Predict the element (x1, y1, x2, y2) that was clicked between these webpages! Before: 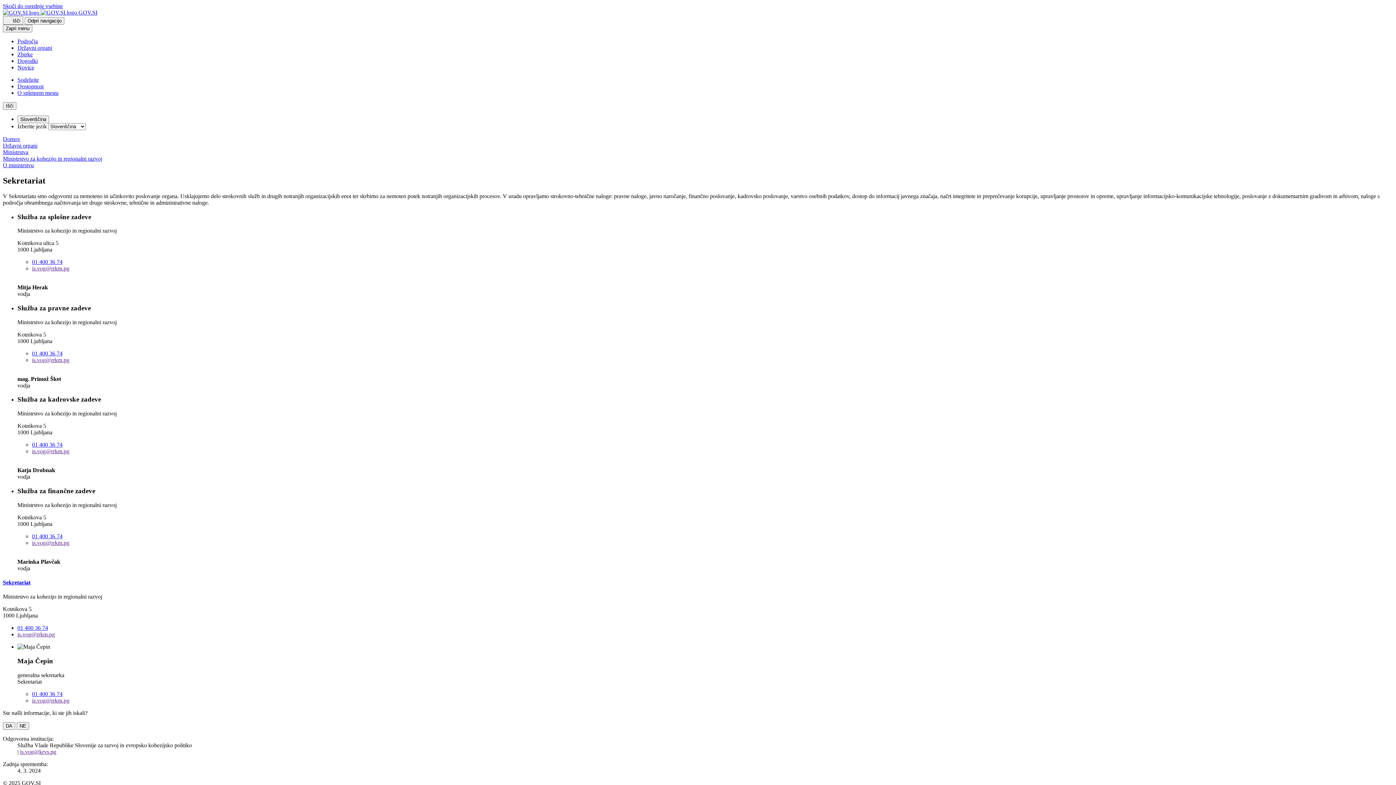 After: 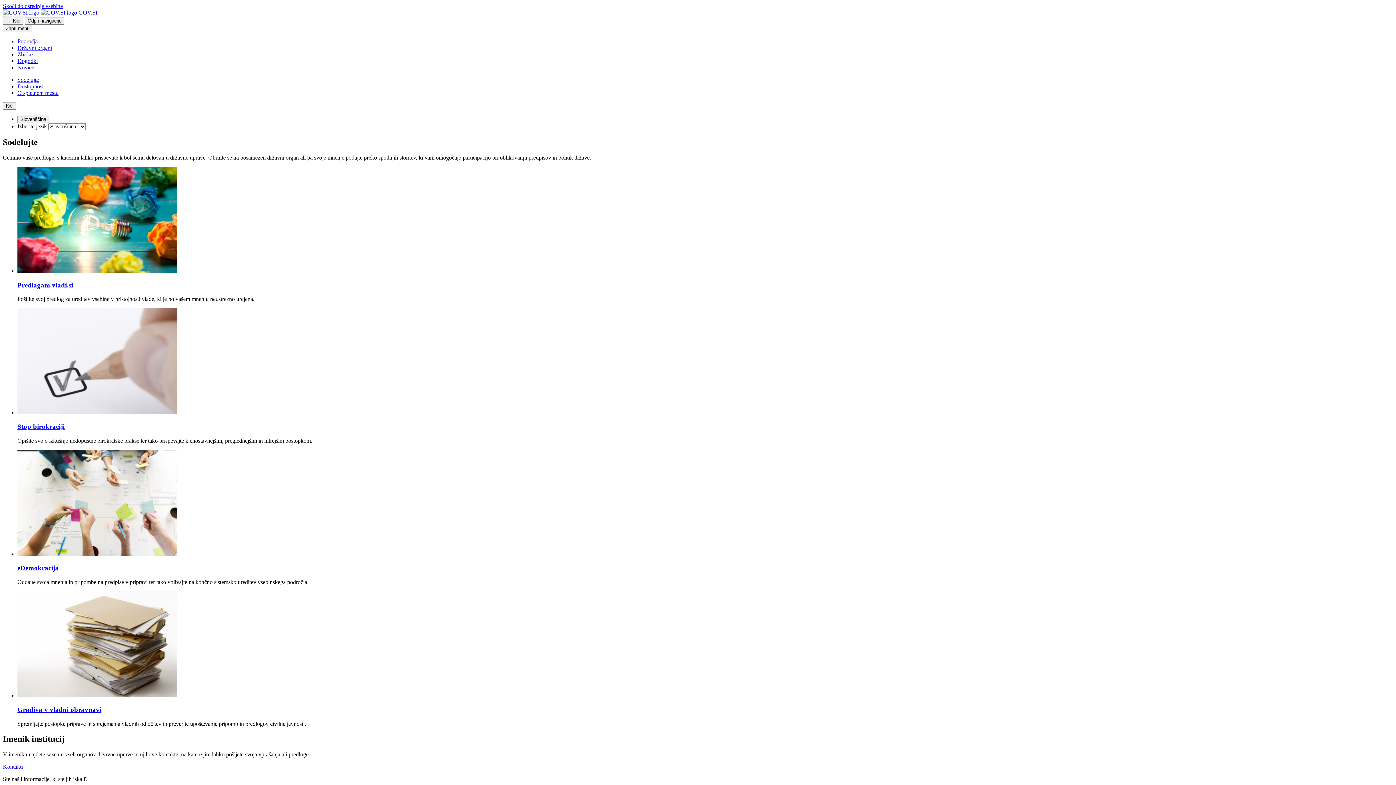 Action: label: Sodelujte bbox: (17, 76, 38, 82)